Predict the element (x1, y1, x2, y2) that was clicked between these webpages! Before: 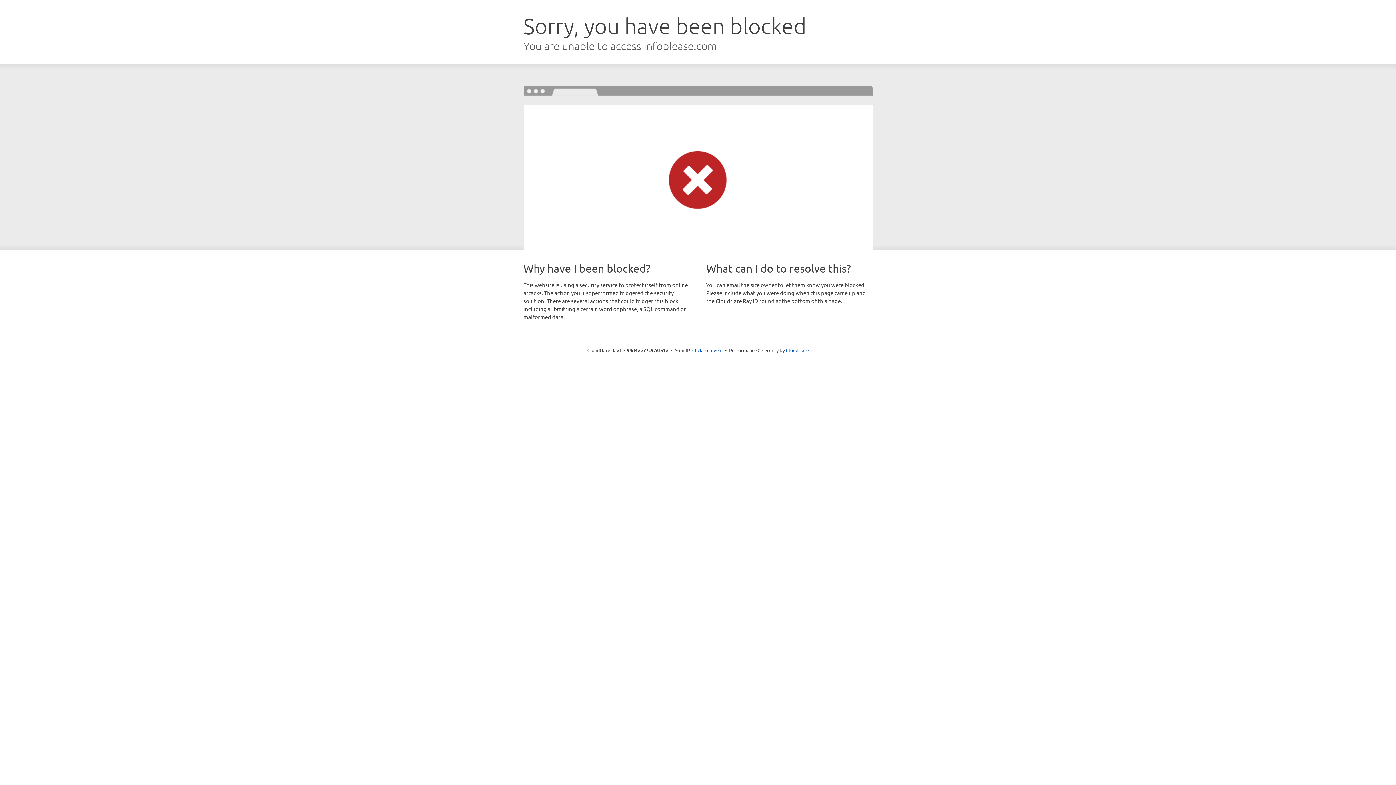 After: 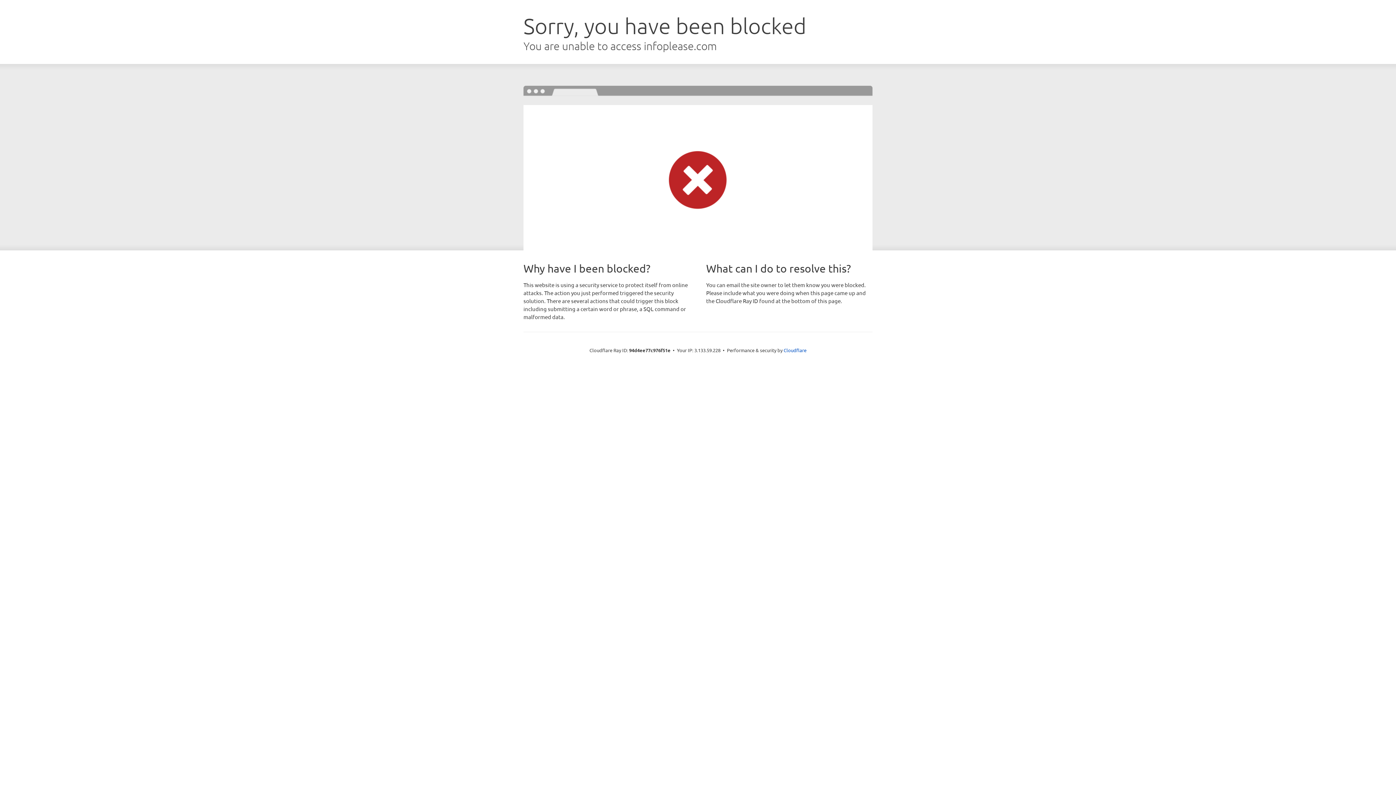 Action: bbox: (692, 346, 722, 353) label: Click to reveal